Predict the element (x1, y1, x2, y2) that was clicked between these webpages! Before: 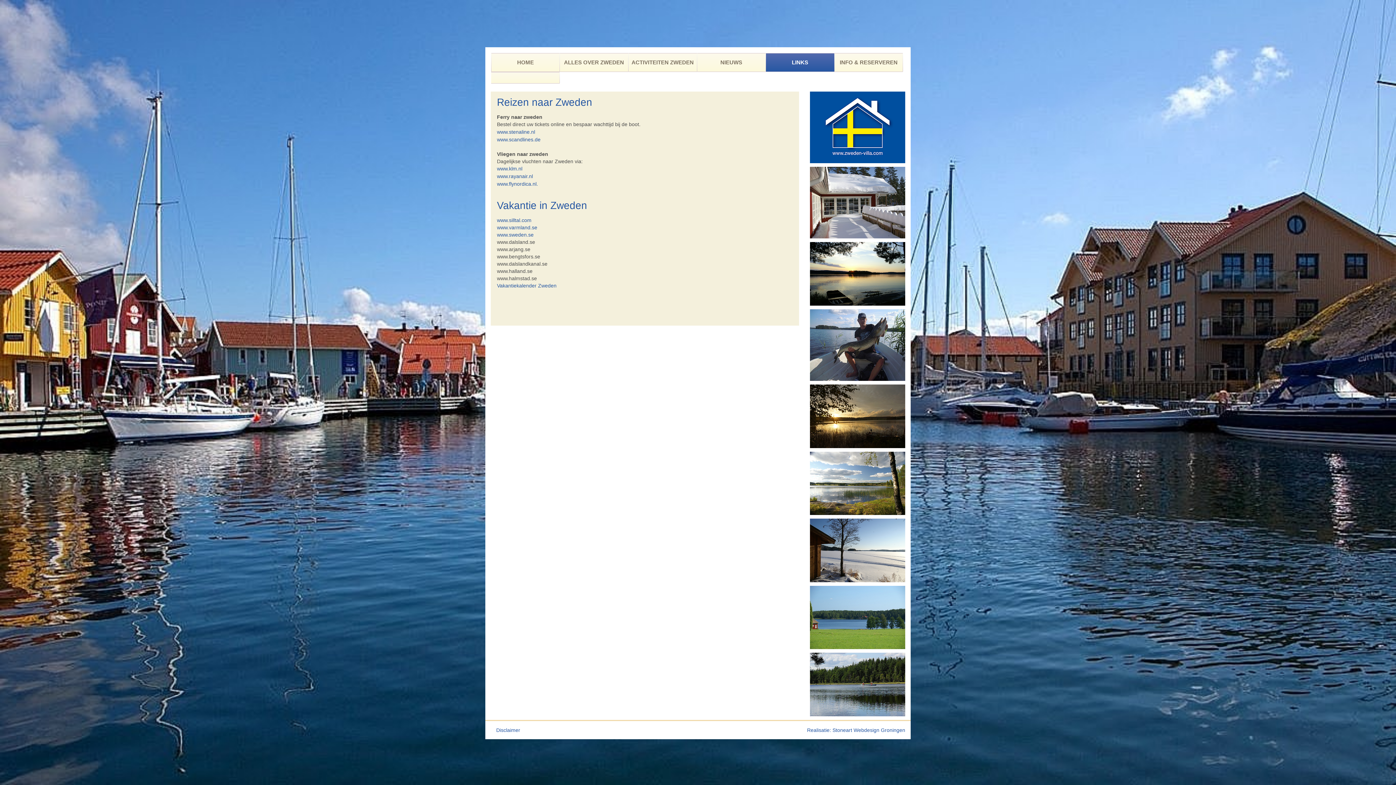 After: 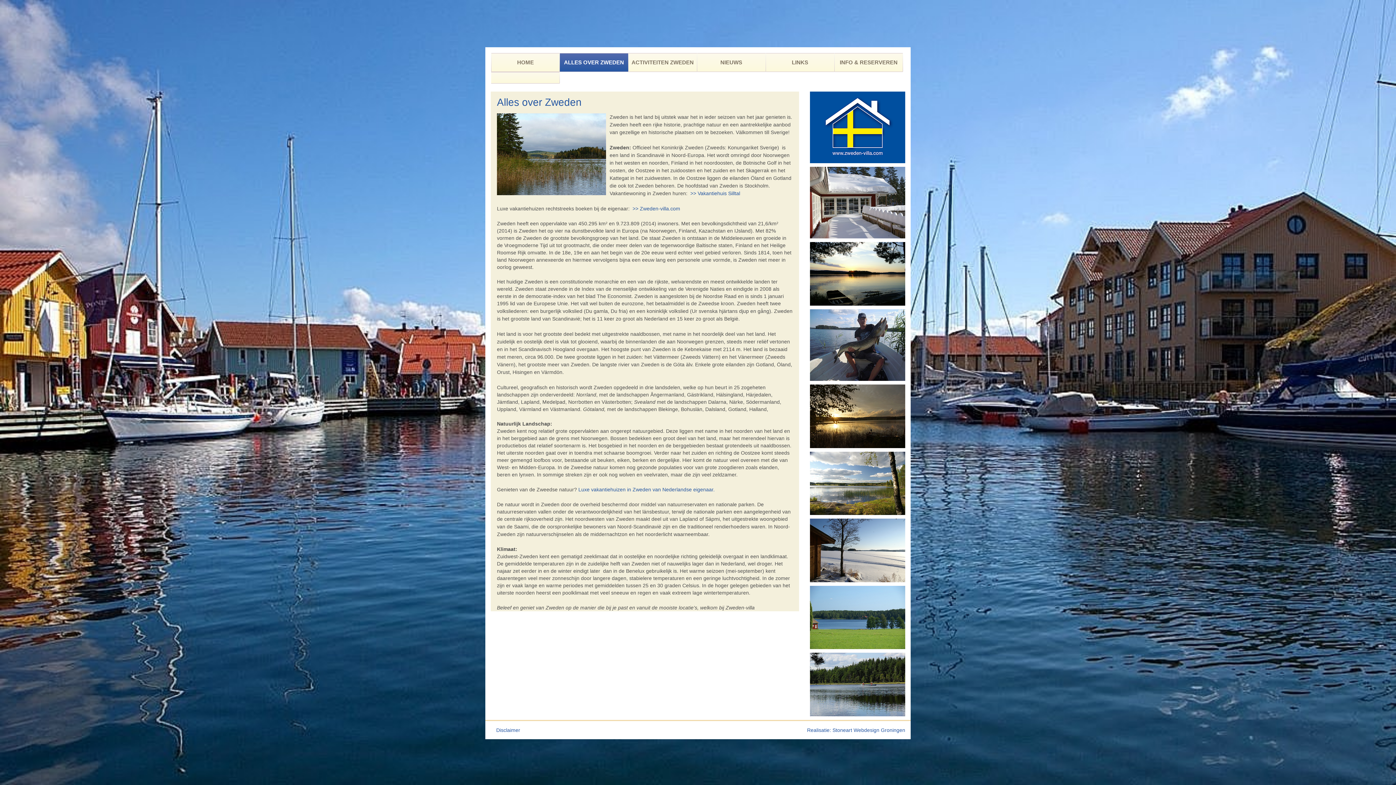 Action: label: ALLES OVER ZWEDEN bbox: (559, 53, 628, 71)